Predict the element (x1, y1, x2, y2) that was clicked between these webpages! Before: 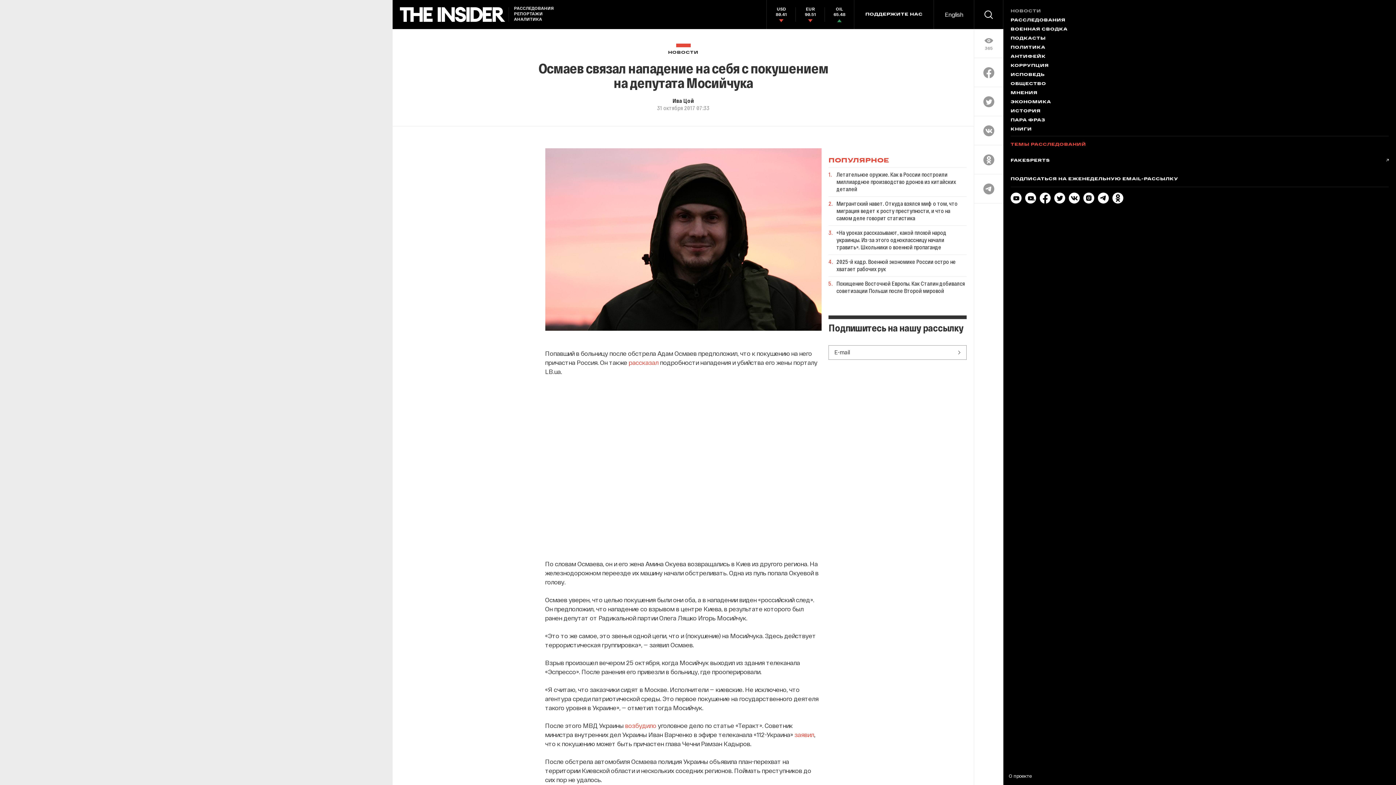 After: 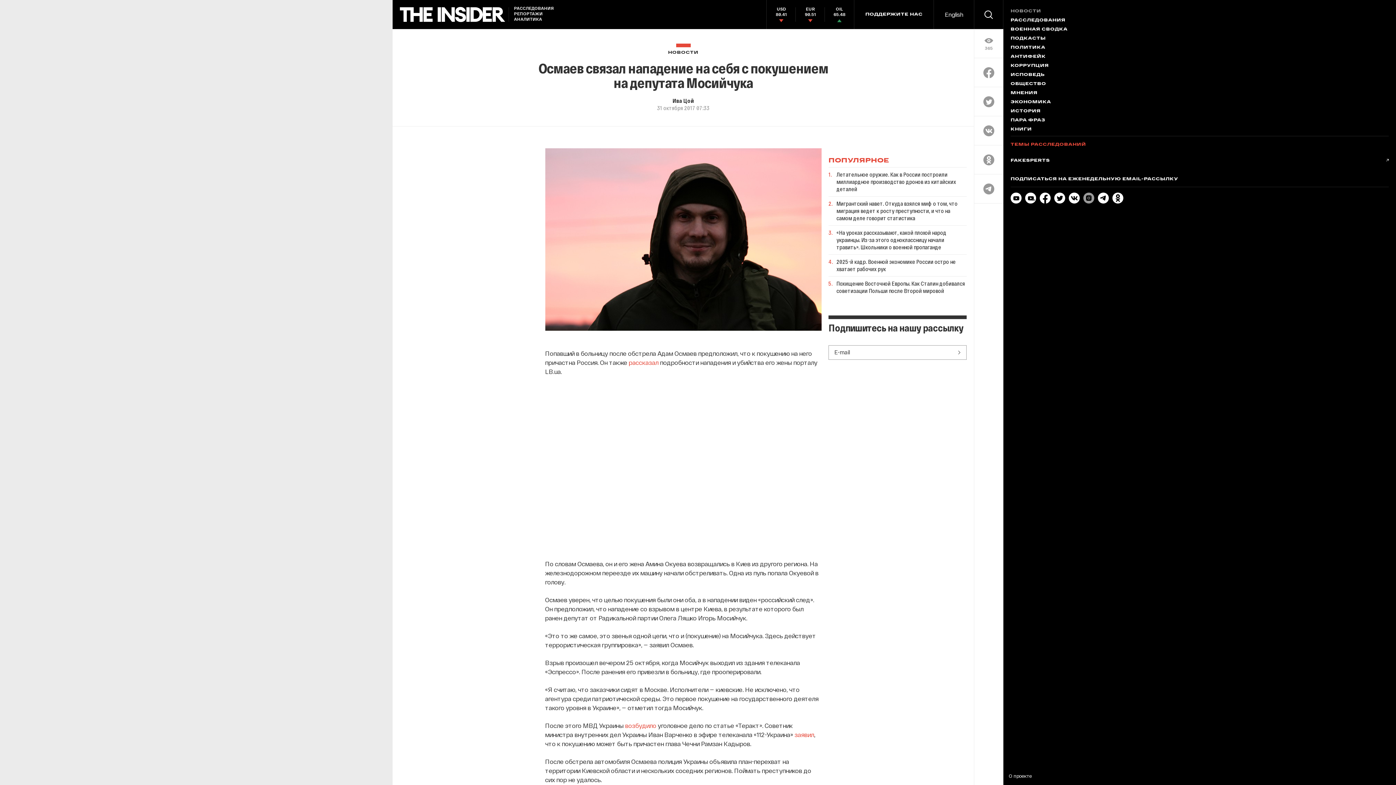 Action: bbox: (1083, 197, 1094, 204)